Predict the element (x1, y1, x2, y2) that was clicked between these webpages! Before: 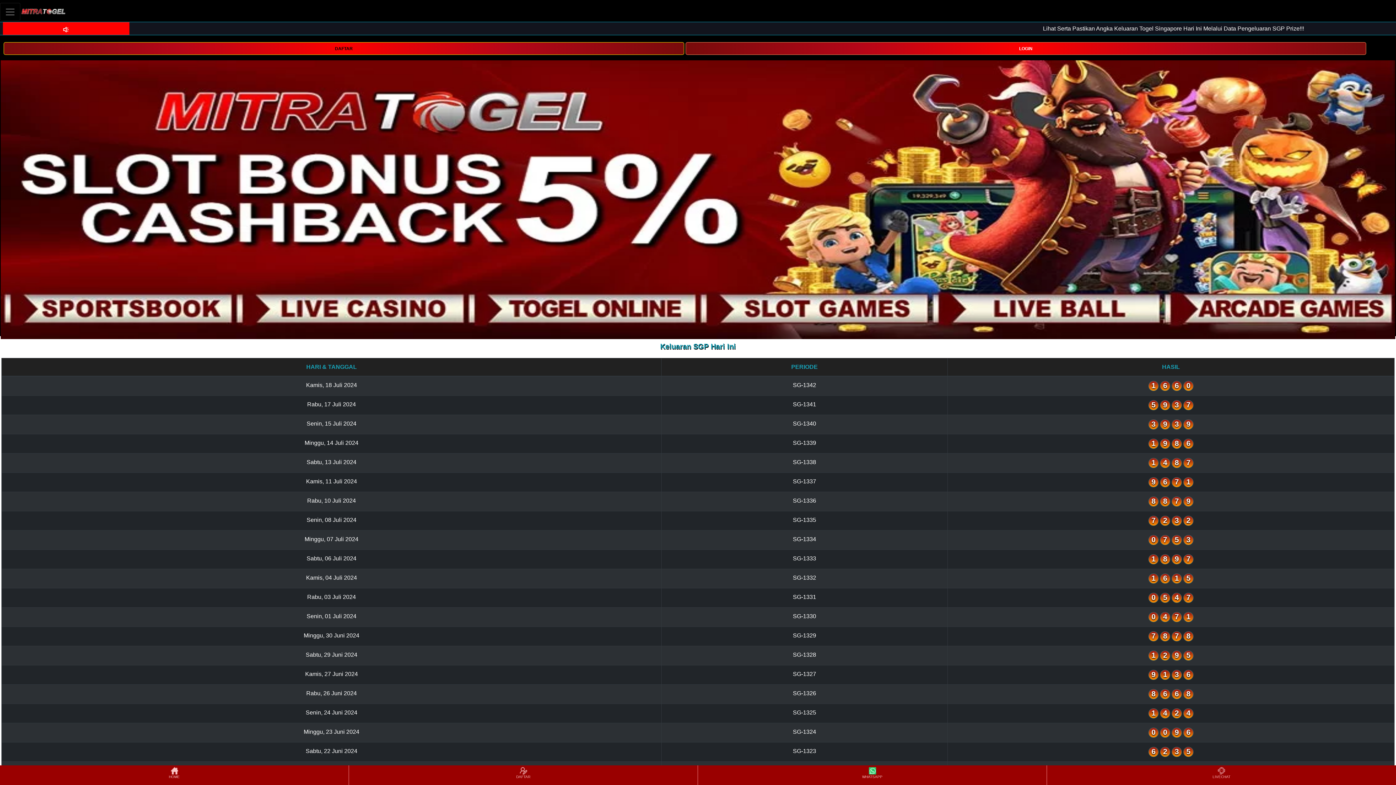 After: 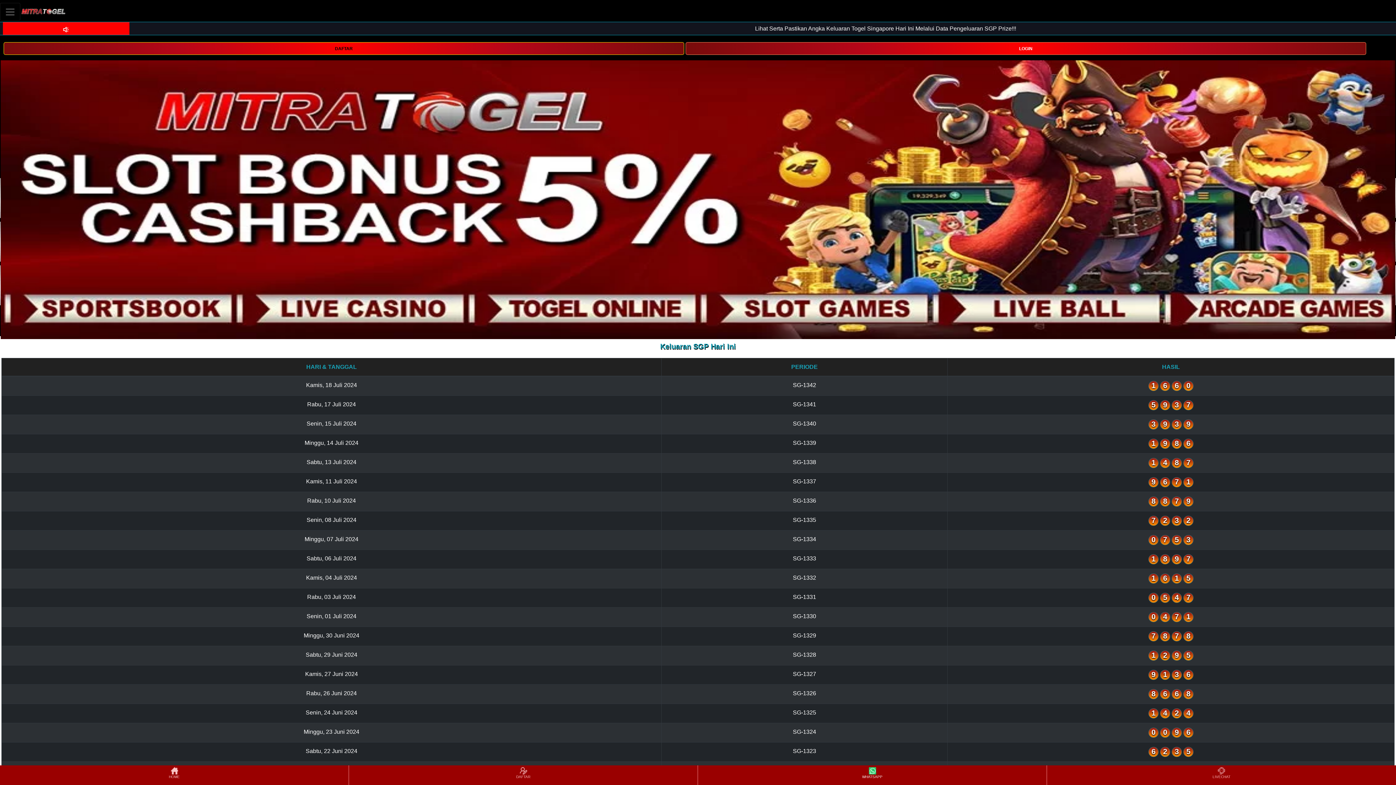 Action: label: WHATSAPP bbox: (698, 766, 1046, 784)